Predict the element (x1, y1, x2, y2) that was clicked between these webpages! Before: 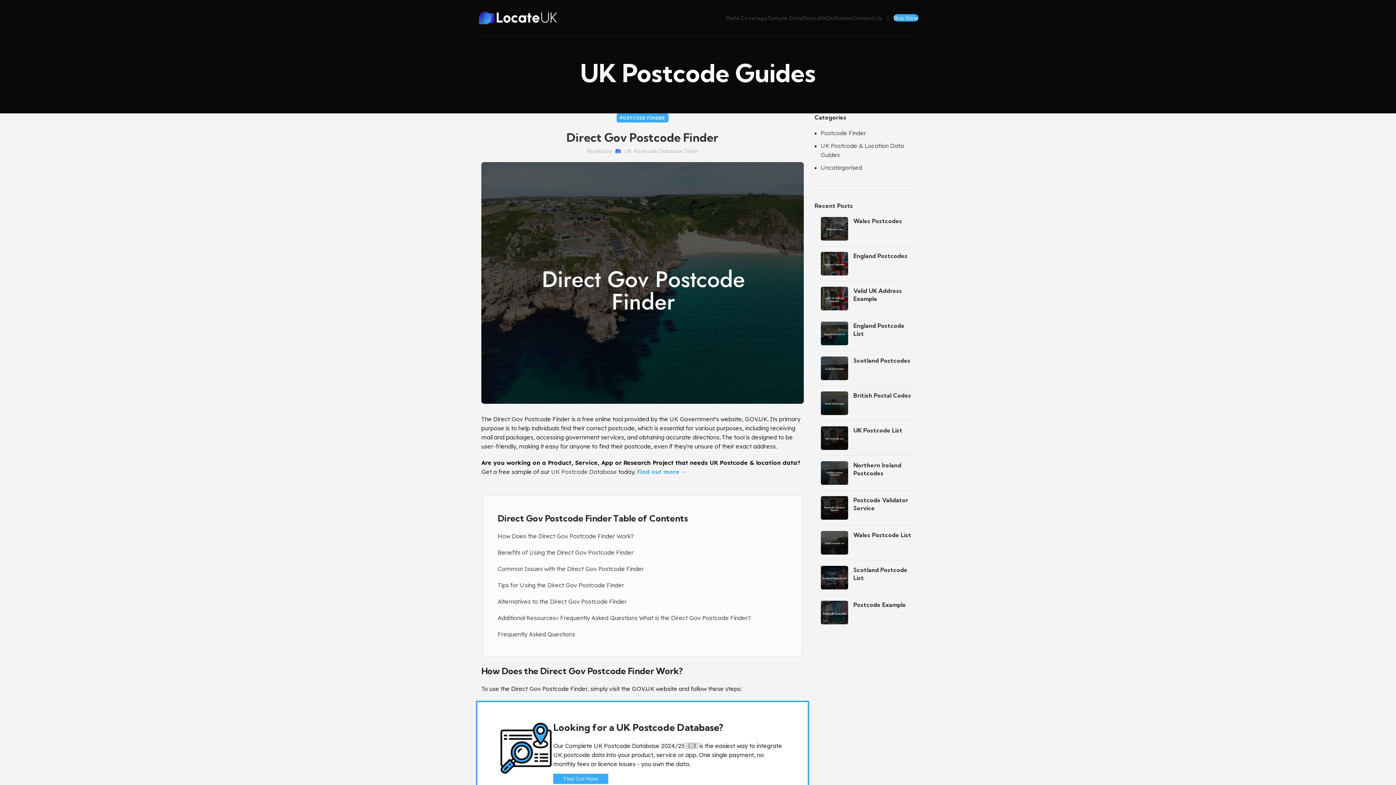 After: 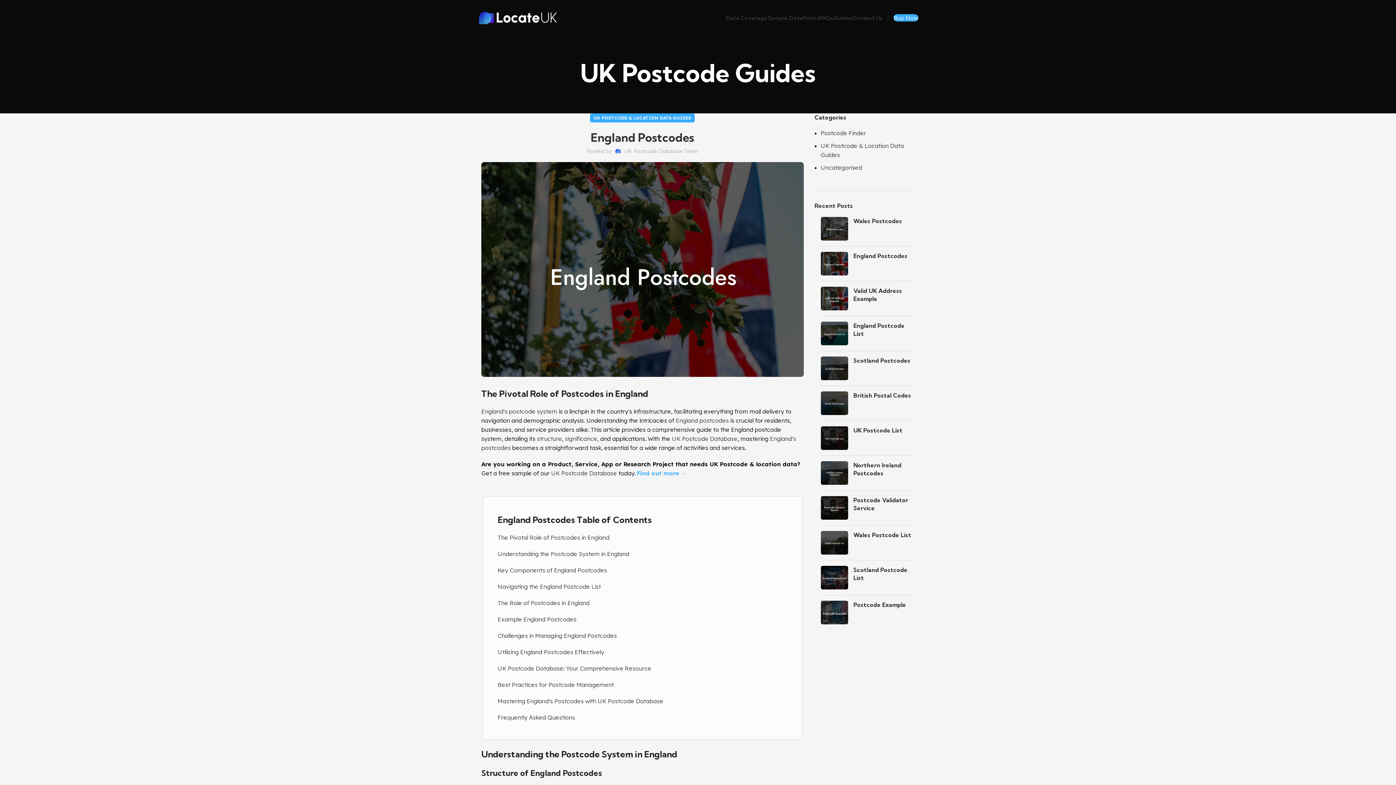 Action: label: England Postcodes bbox: (853, 252, 907, 259)